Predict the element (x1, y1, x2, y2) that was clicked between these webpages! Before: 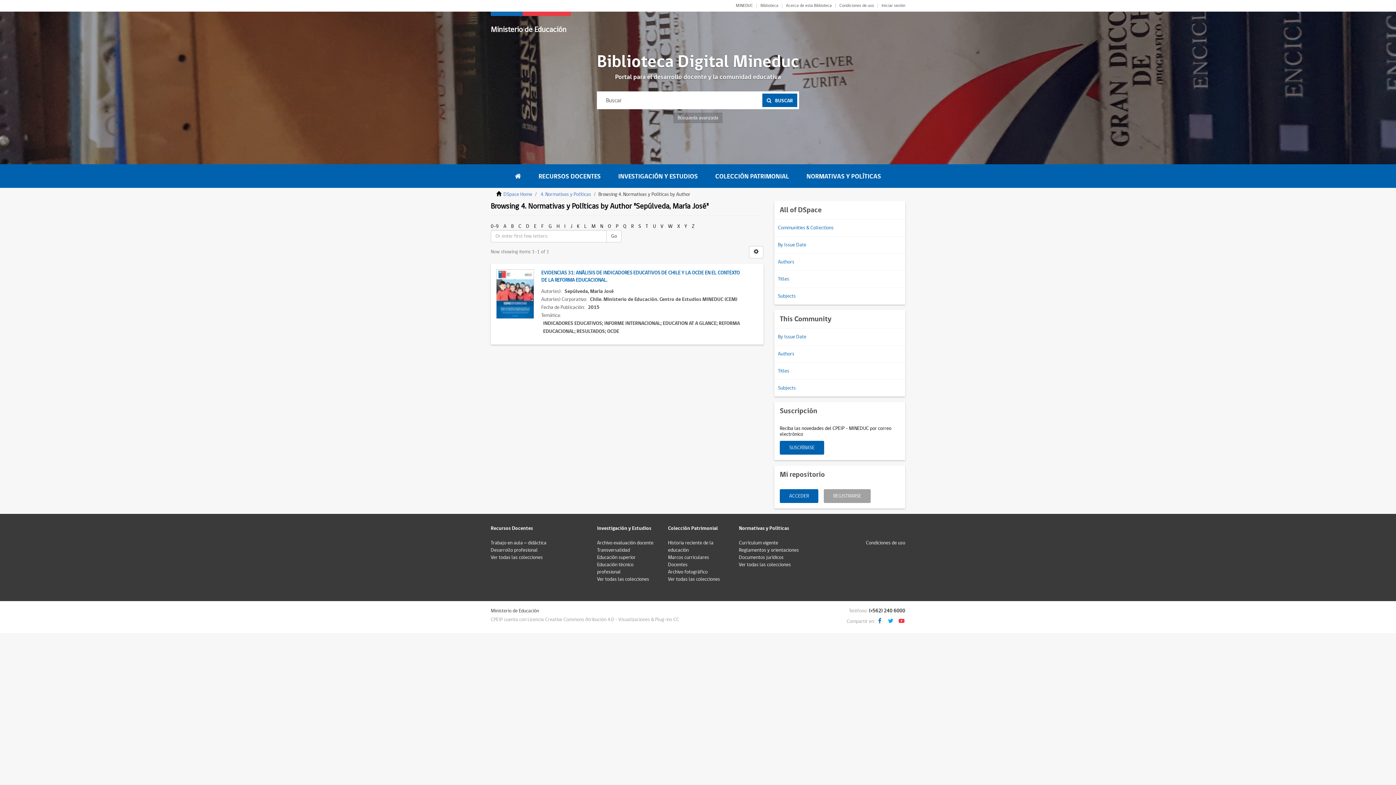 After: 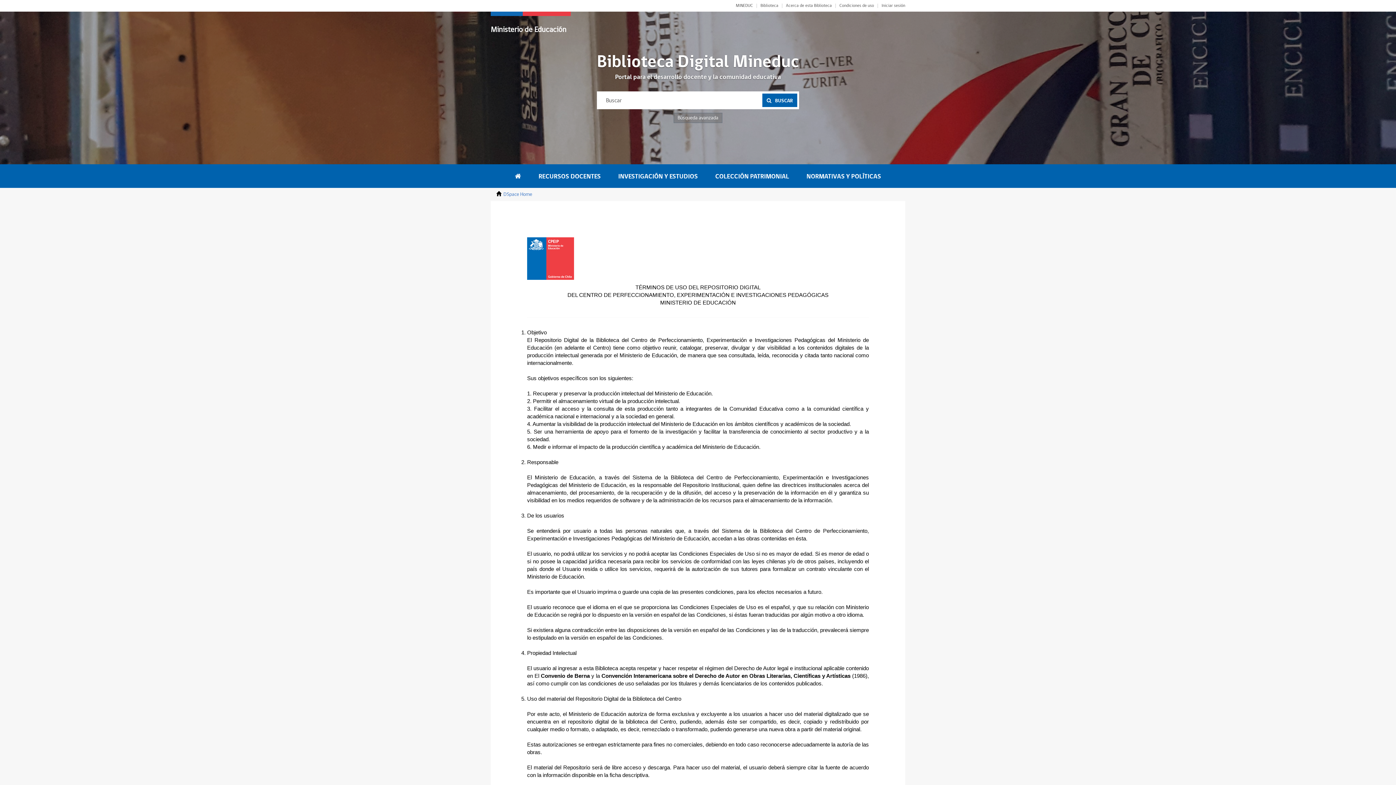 Action: label: Condiciones de uso bbox: (839, 3, 874, 8)